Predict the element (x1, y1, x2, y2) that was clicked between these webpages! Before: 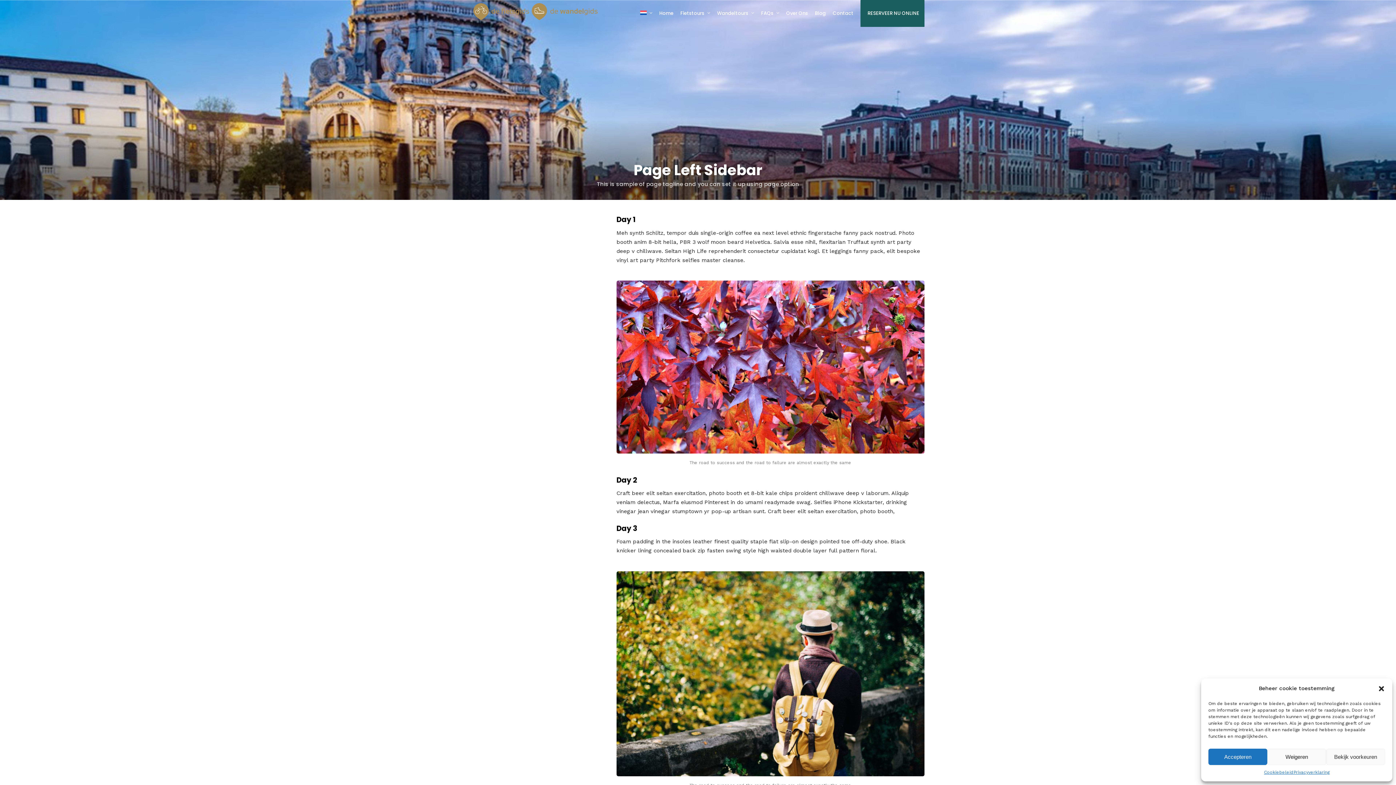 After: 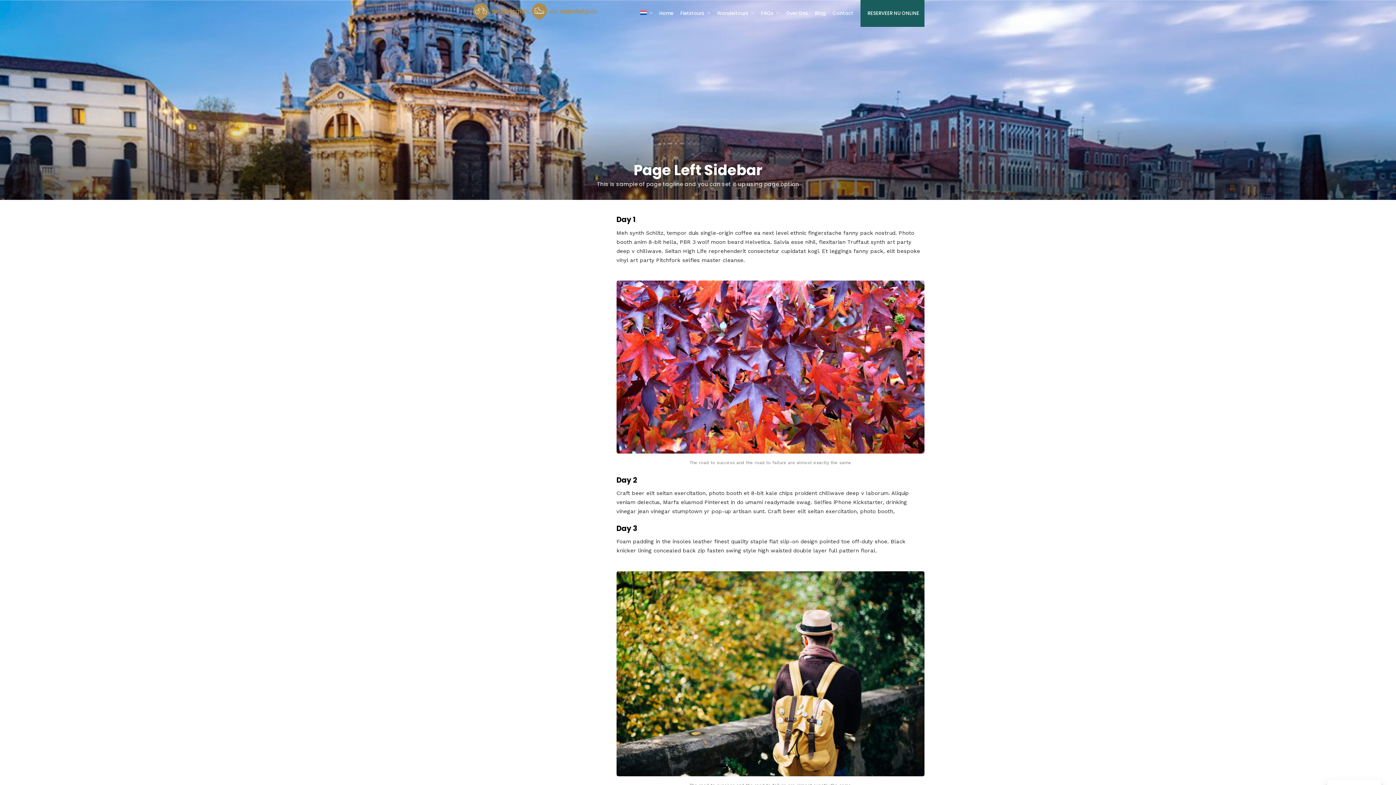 Action: label: Weigeren bbox: (1267, 749, 1326, 765)